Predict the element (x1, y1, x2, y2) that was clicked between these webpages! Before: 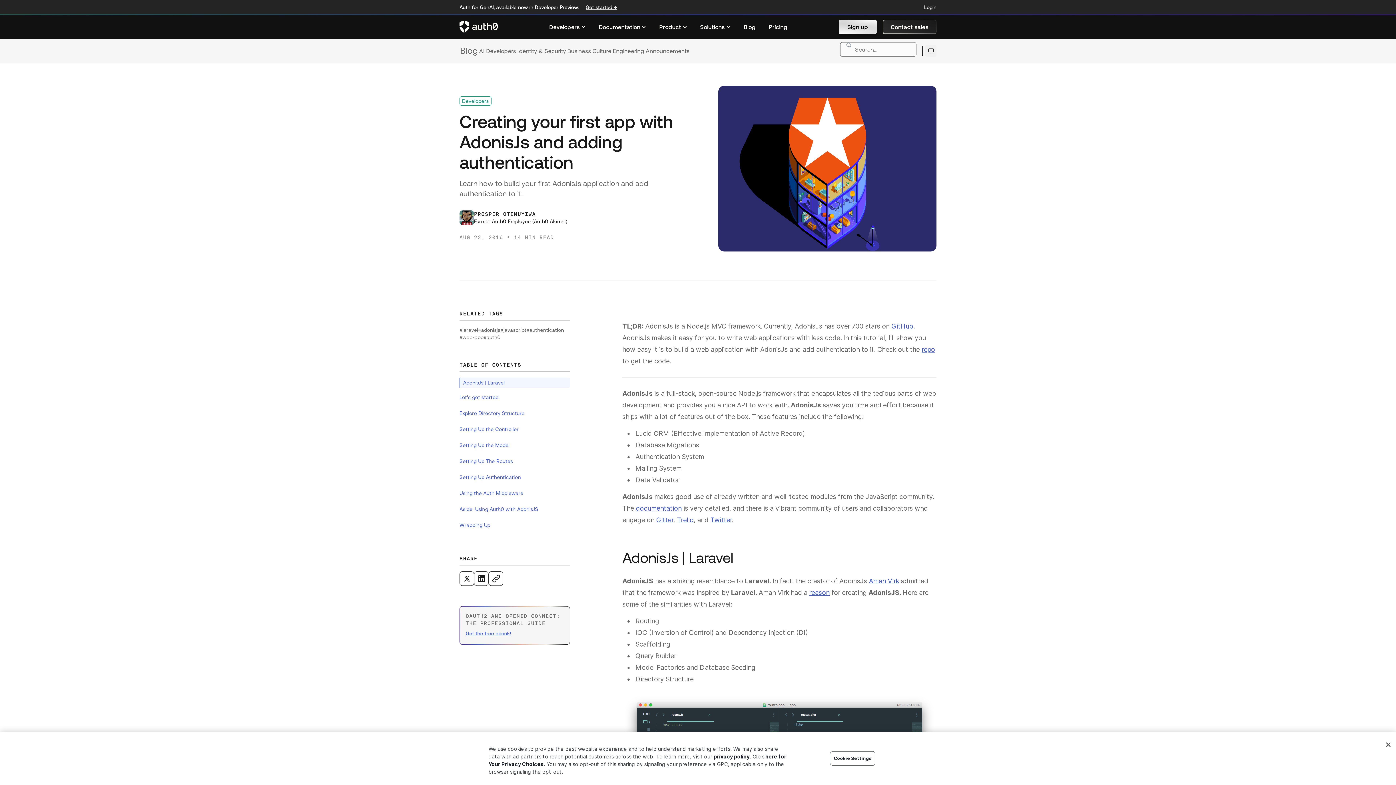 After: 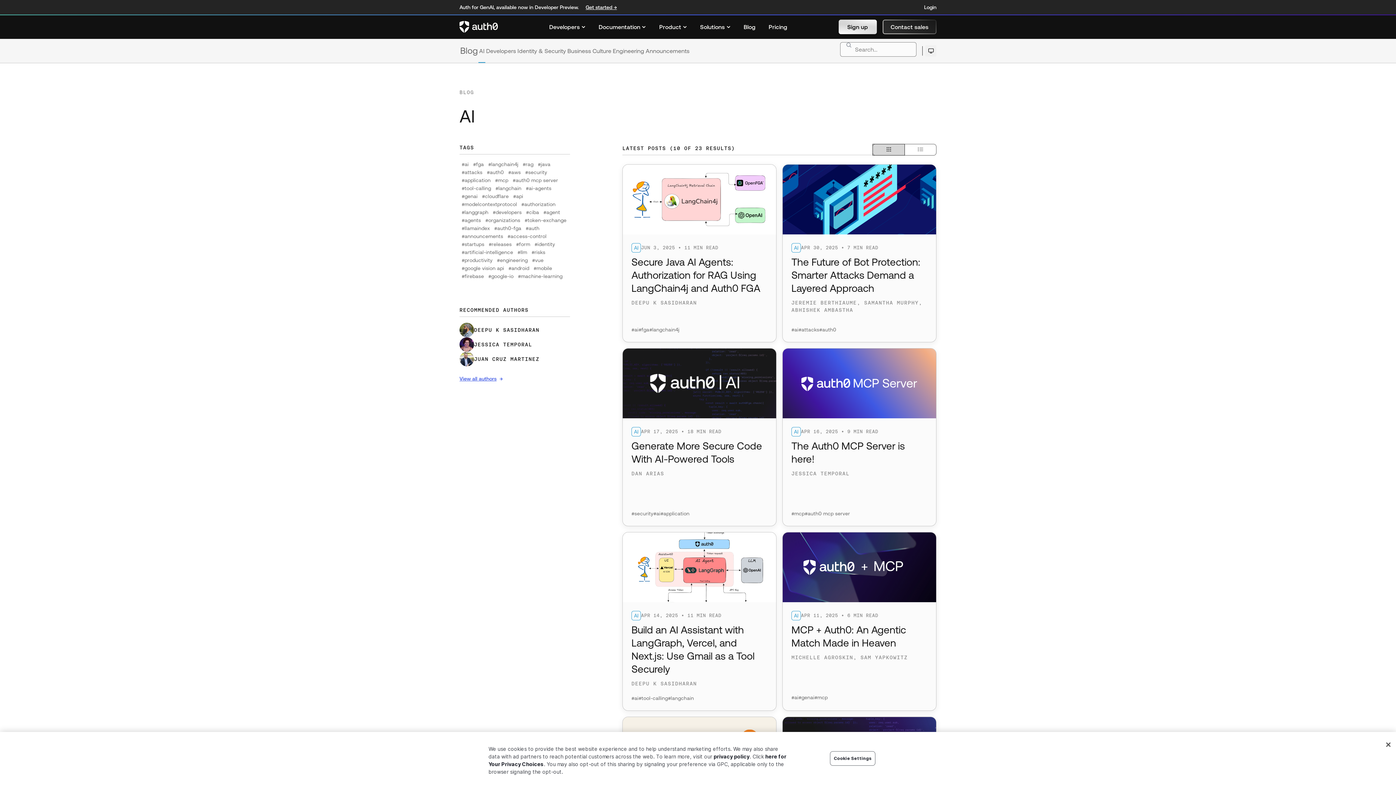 Action: bbox: (478, 38, 485, 62) label: AI